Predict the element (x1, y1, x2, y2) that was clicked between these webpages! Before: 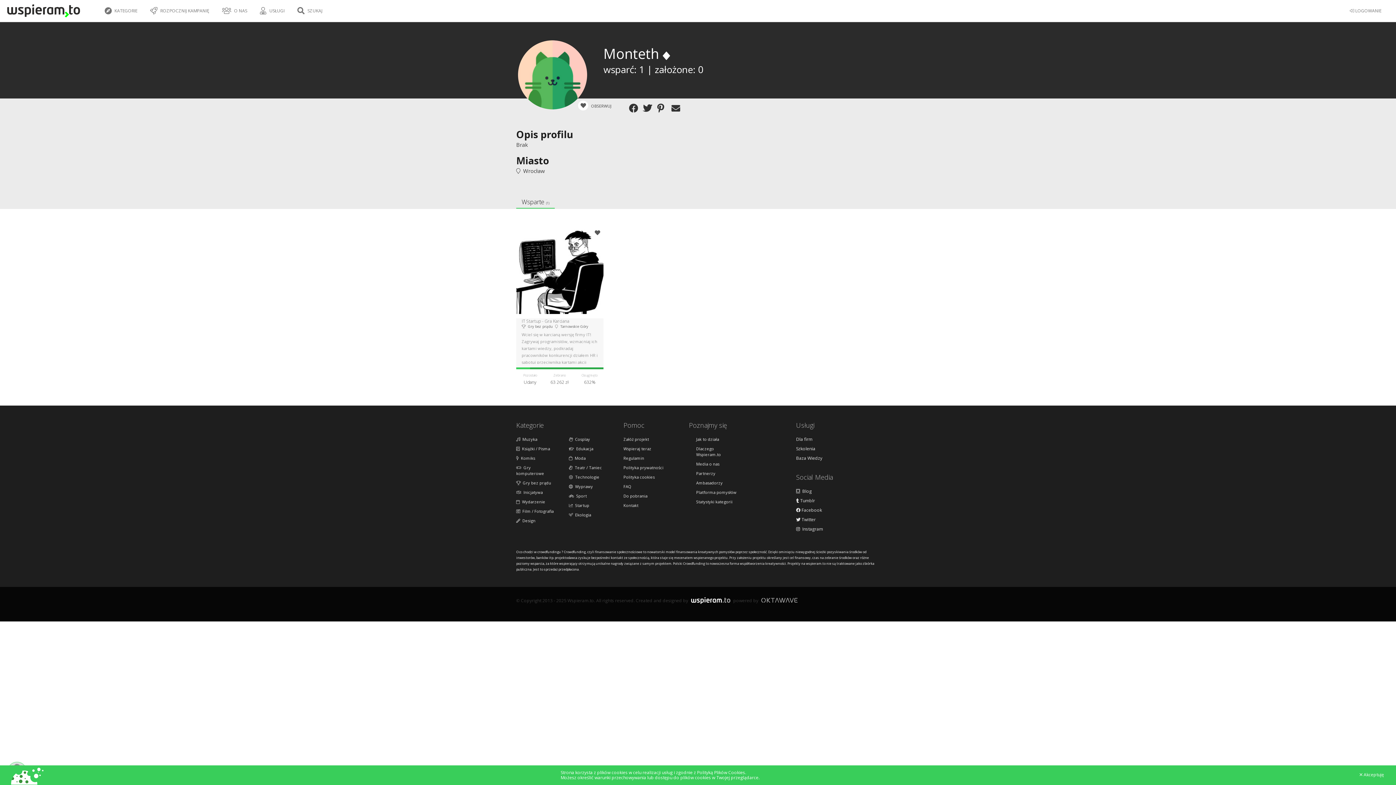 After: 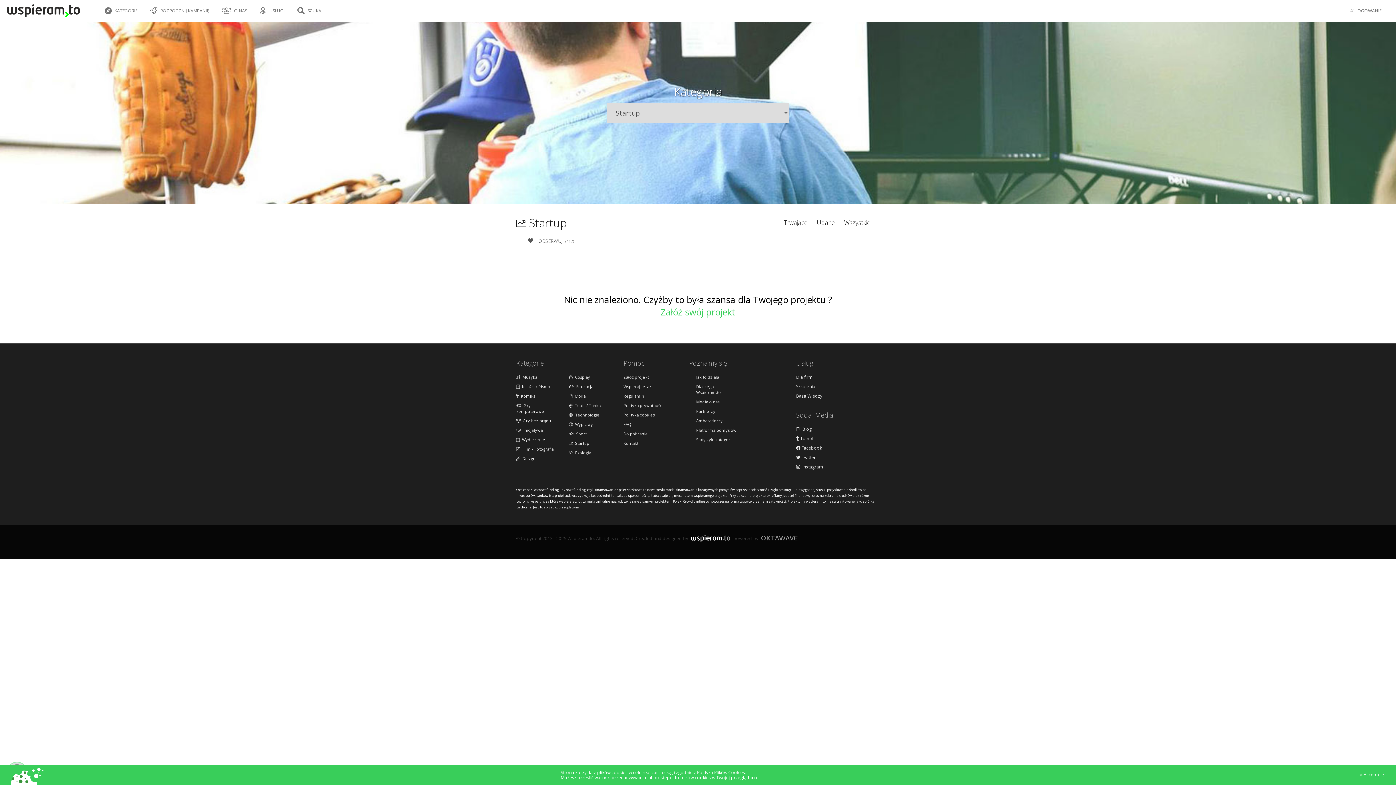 Action: label:   Startup bbox: (569, 502, 610, 508)